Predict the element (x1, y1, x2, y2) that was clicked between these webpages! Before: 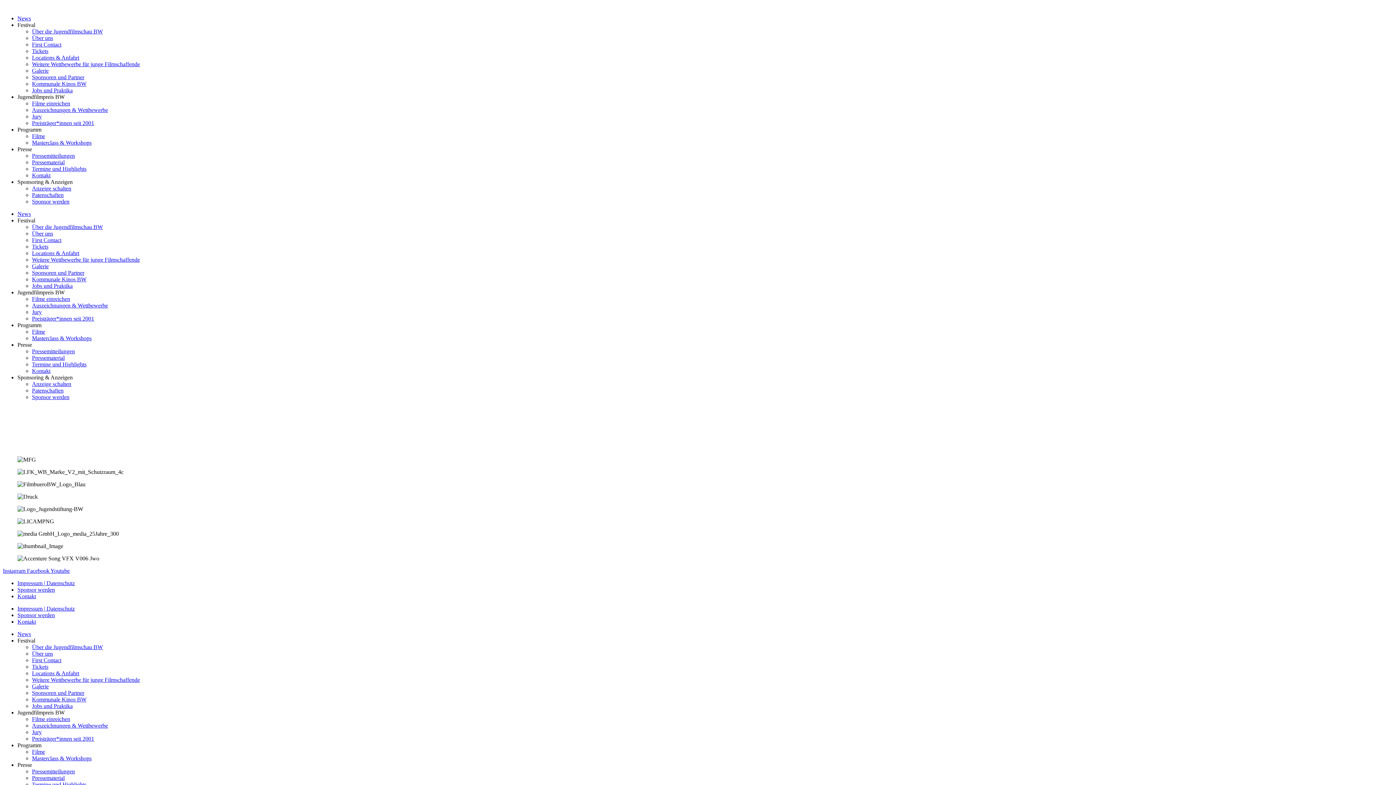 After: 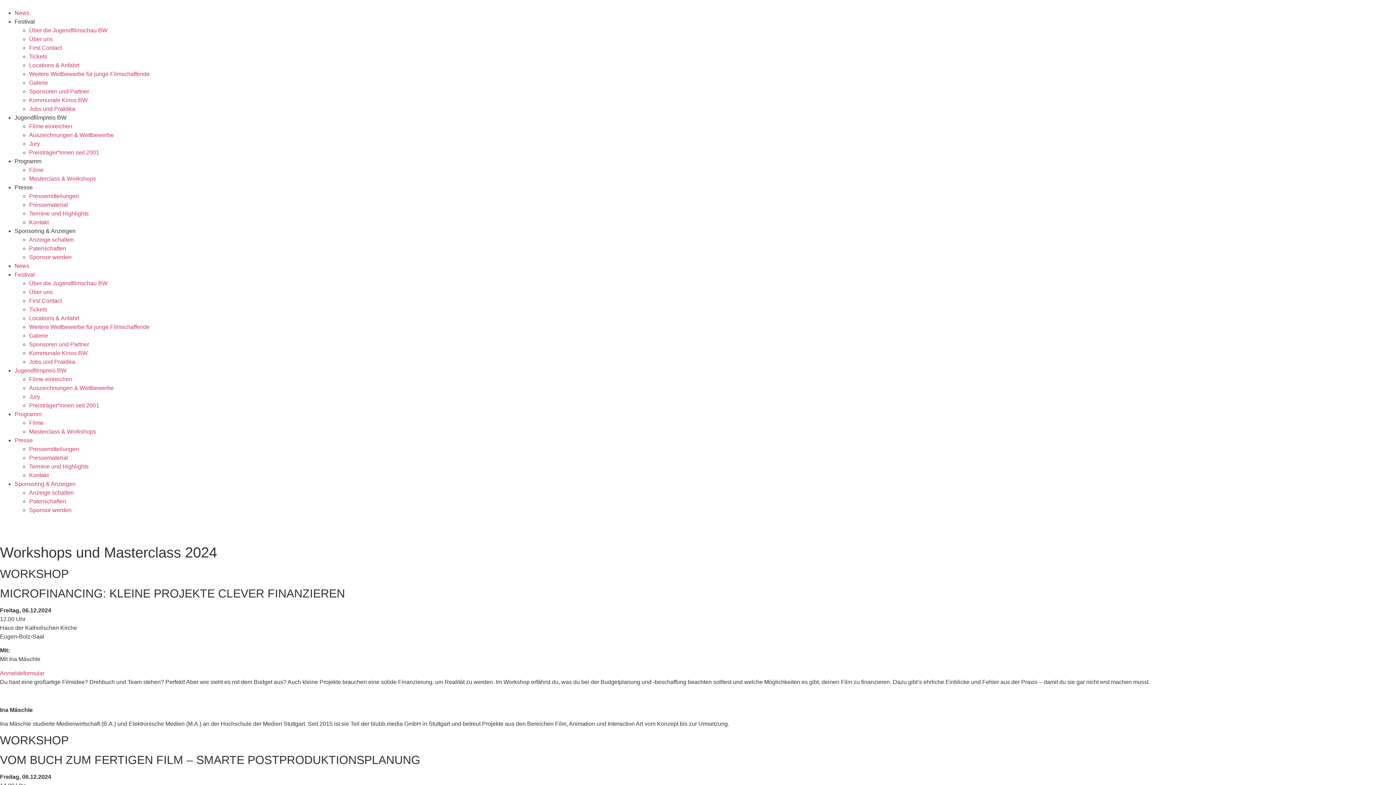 Action: bbox: (32, 139, 91, 145) label: Masterclass & Workshops